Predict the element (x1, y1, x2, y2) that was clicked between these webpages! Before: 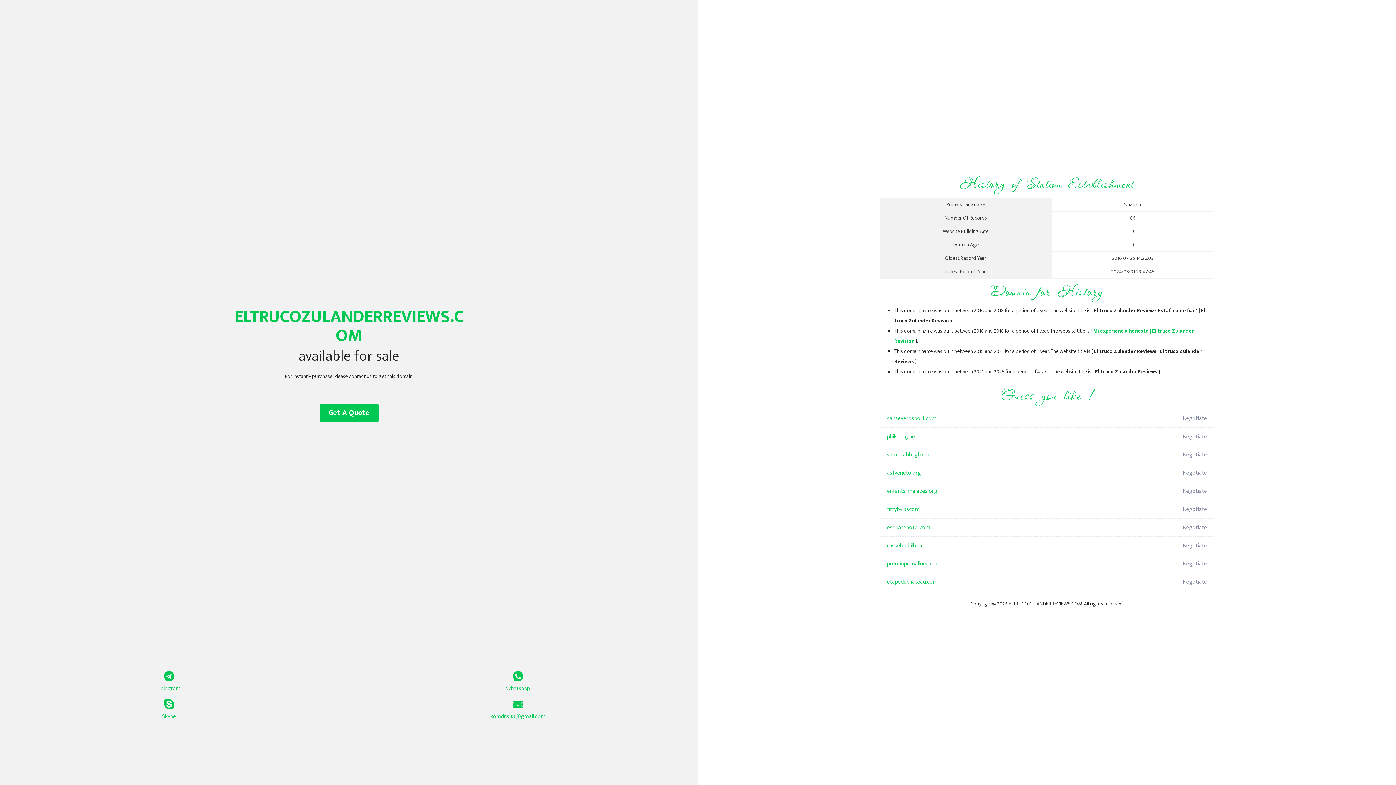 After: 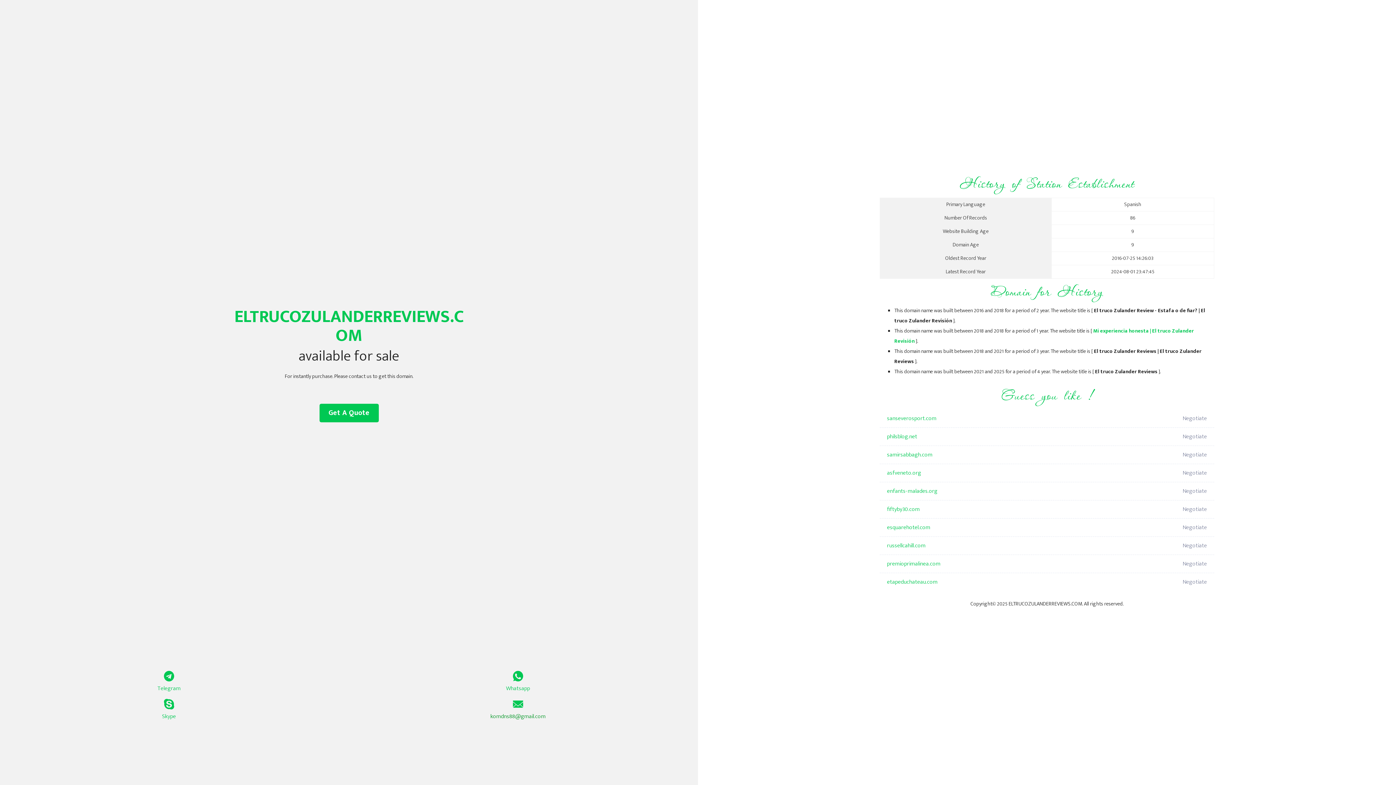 Action: bbox: (349, 699, 687, 721) label: komdns88@gmail.com